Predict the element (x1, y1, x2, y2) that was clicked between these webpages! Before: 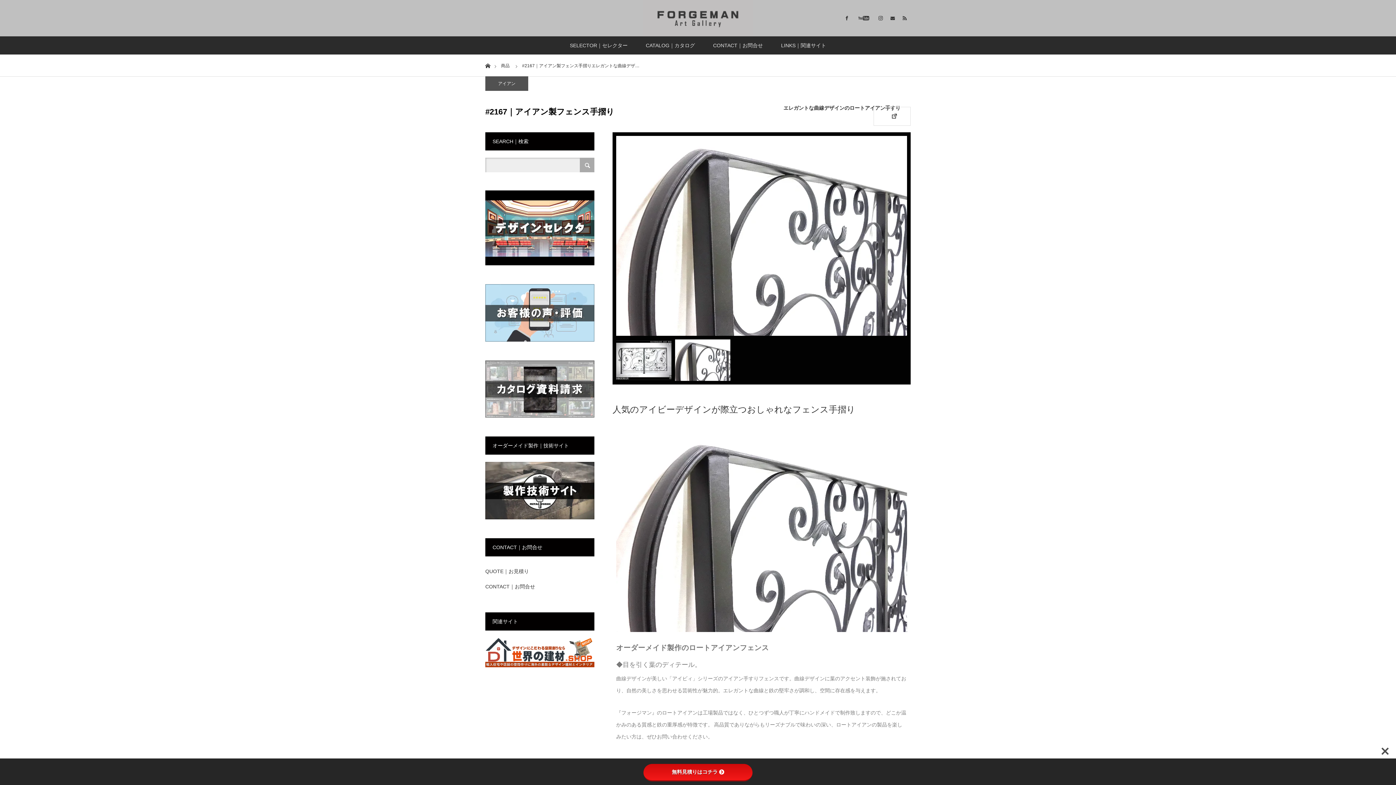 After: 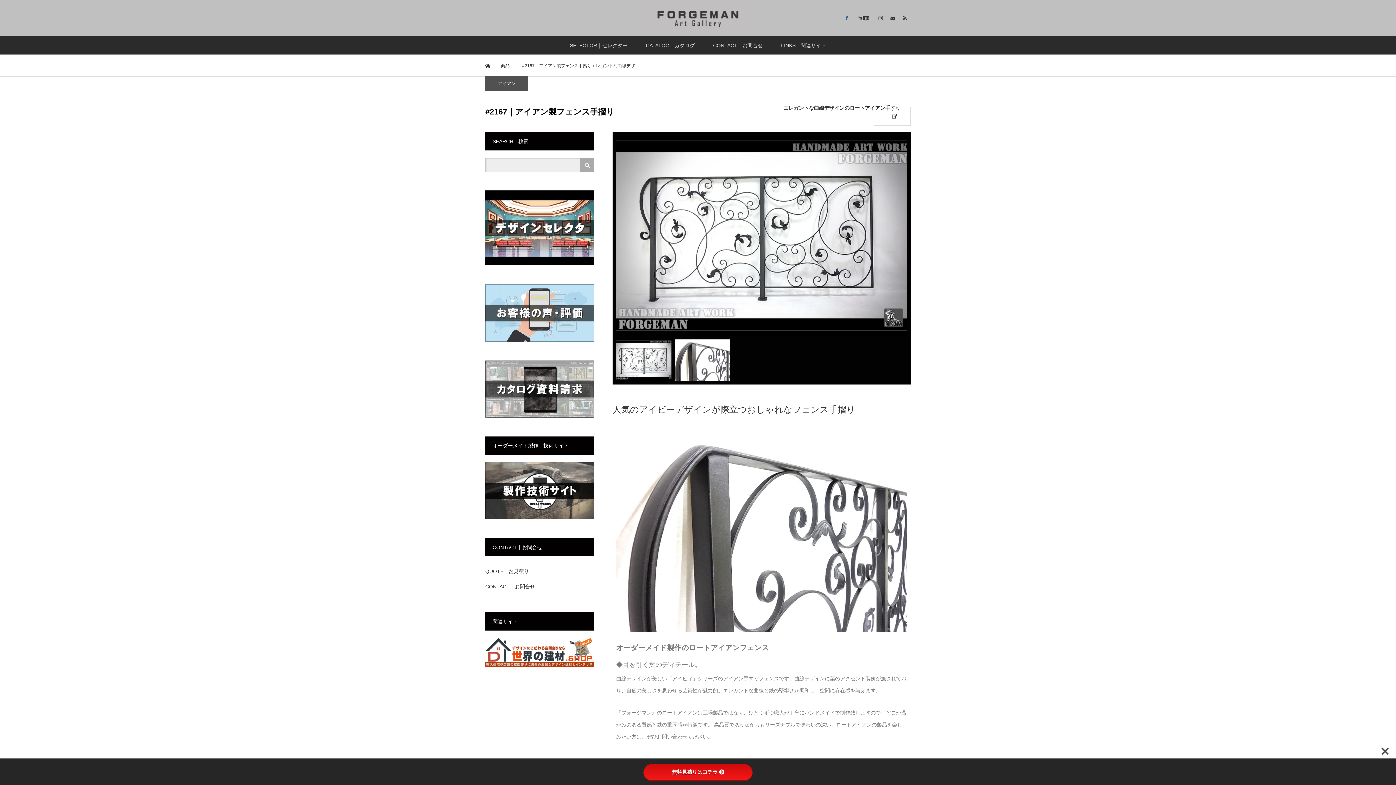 Action: bbox: (841, 12, 853, 24)